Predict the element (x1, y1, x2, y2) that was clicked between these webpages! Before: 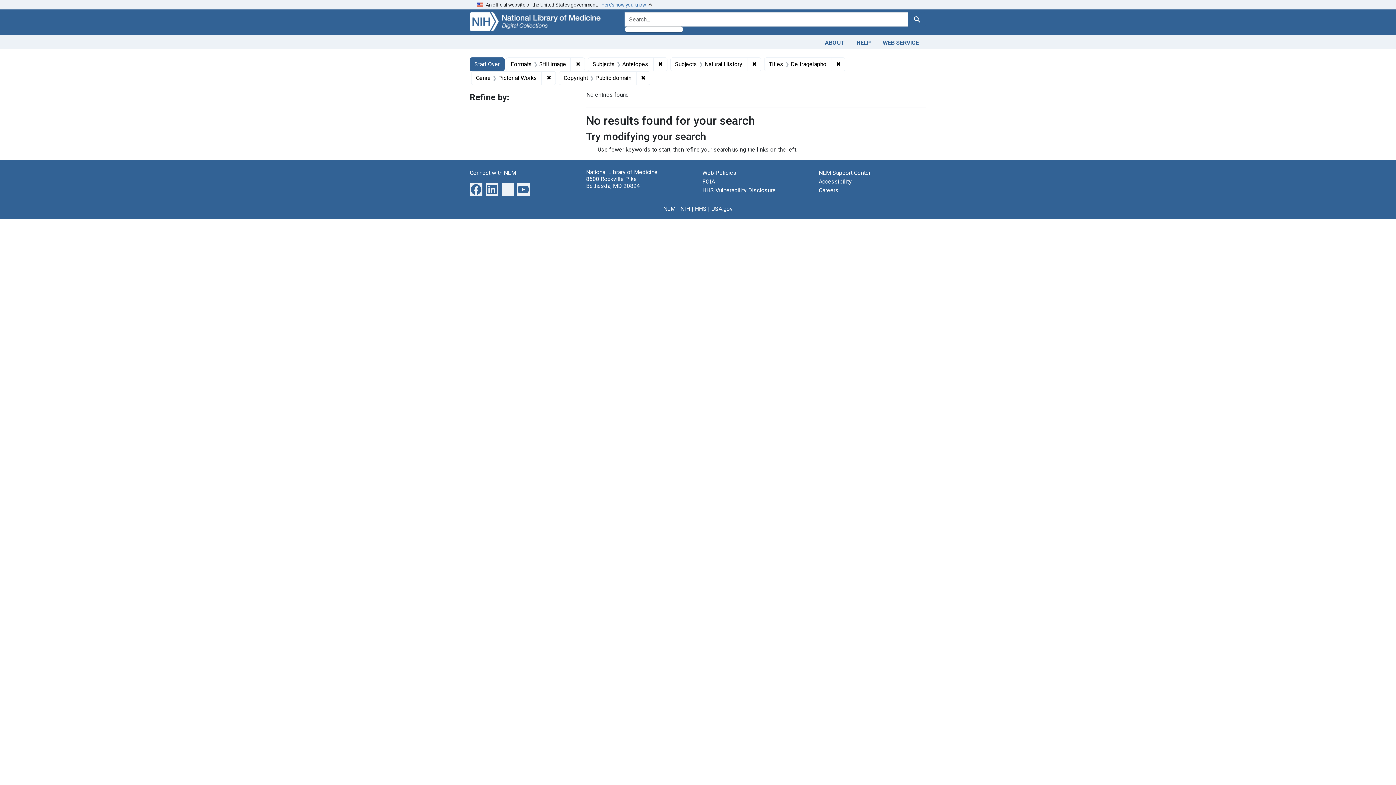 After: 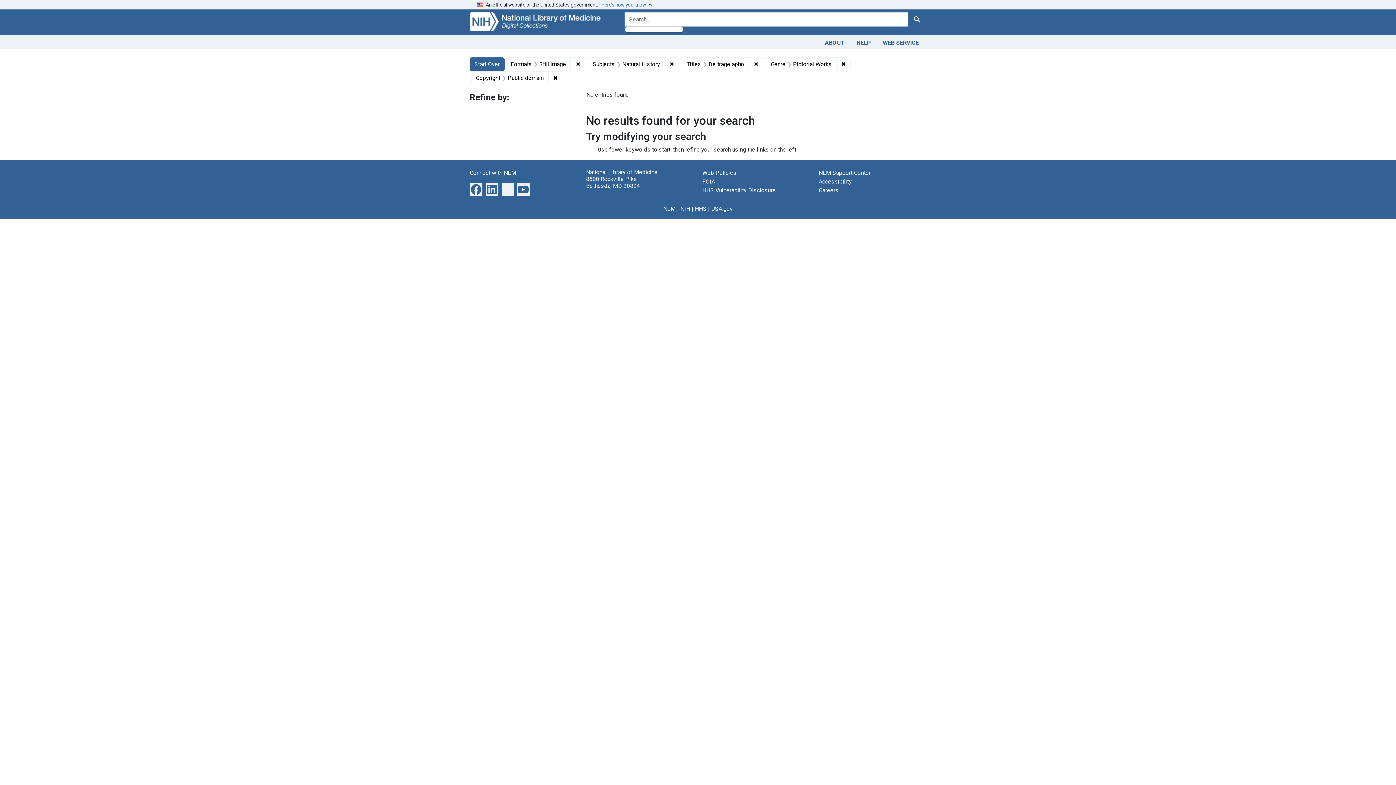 Action: label: ✖
Remove constraint Subjects: Antelopes bbox: (653, 57, 667, 71)